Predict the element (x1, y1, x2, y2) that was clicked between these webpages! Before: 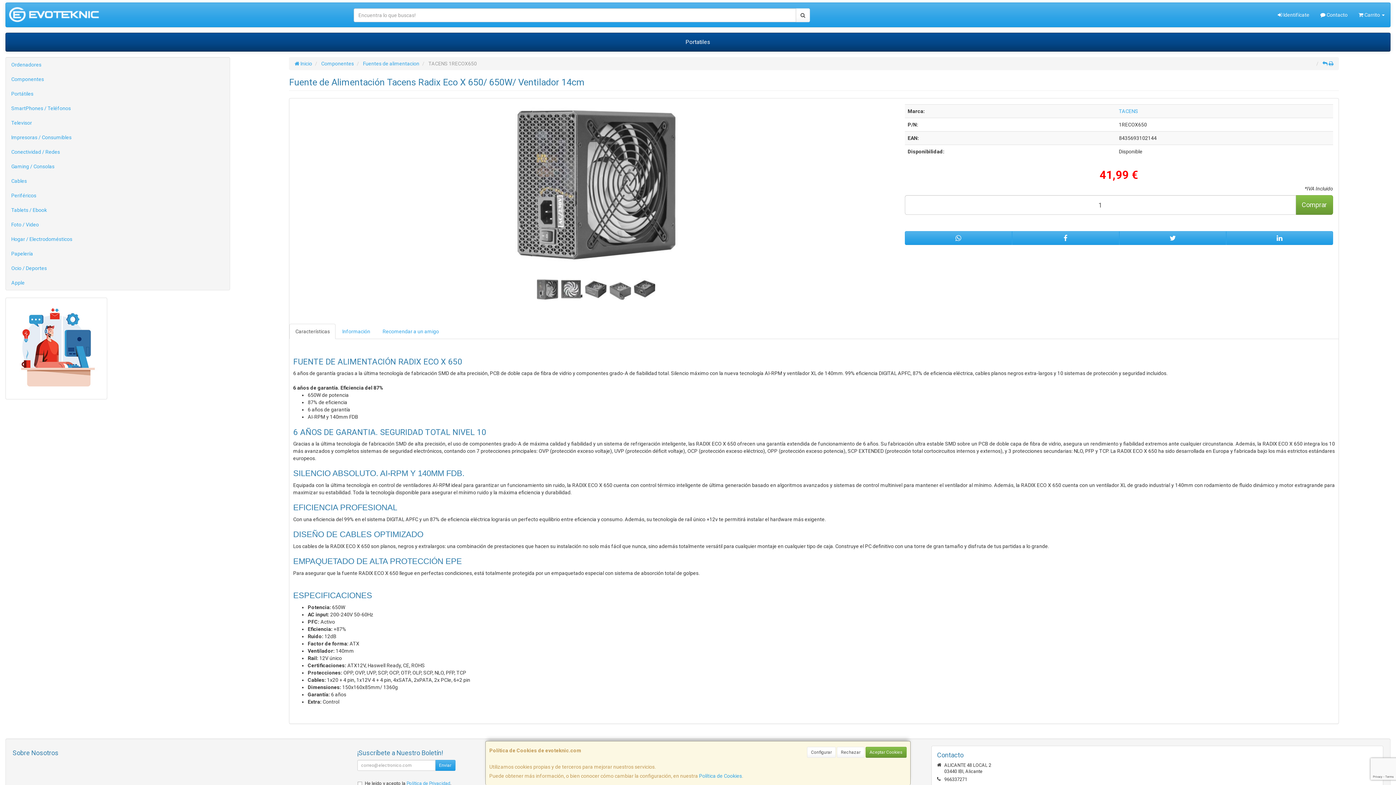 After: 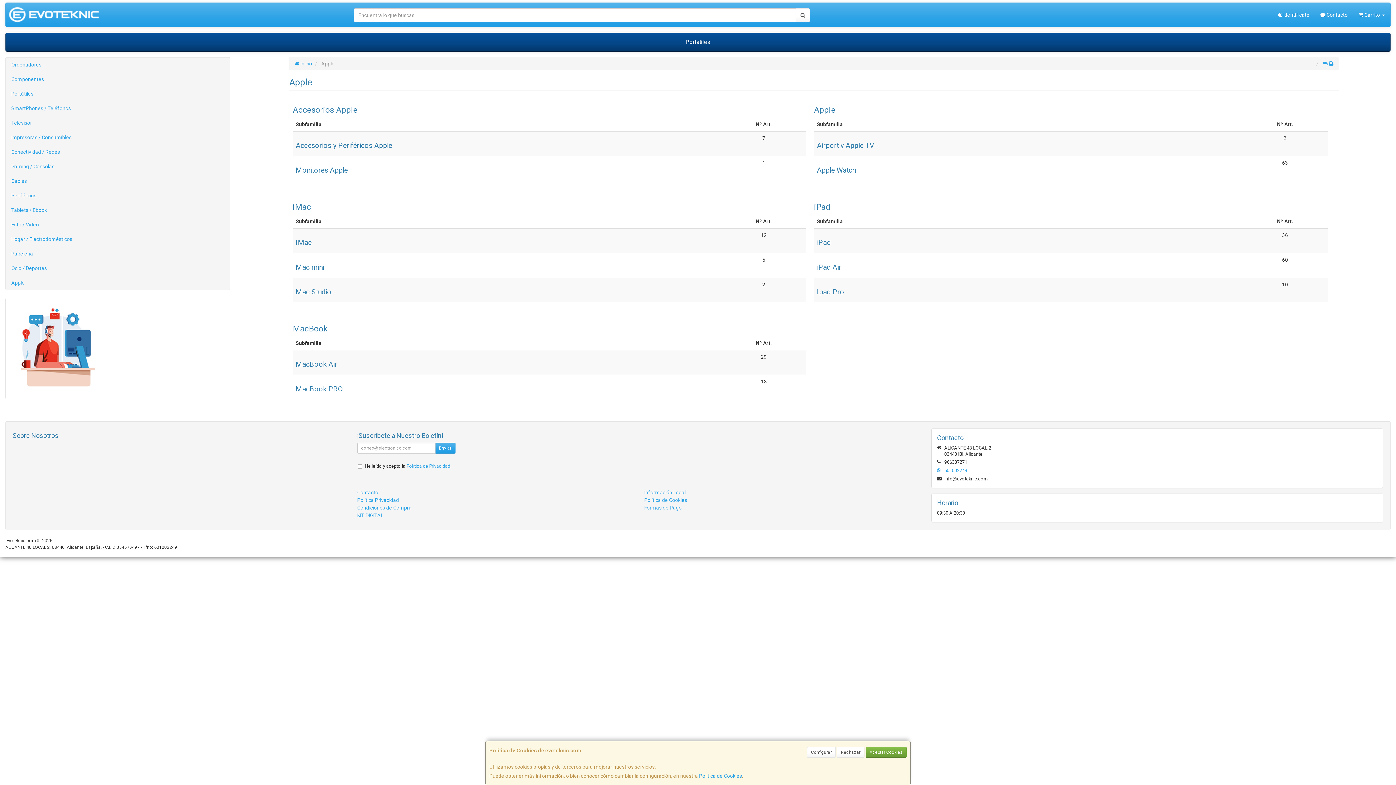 Action: bbox: (5, 275, 229, 290) label: Apple